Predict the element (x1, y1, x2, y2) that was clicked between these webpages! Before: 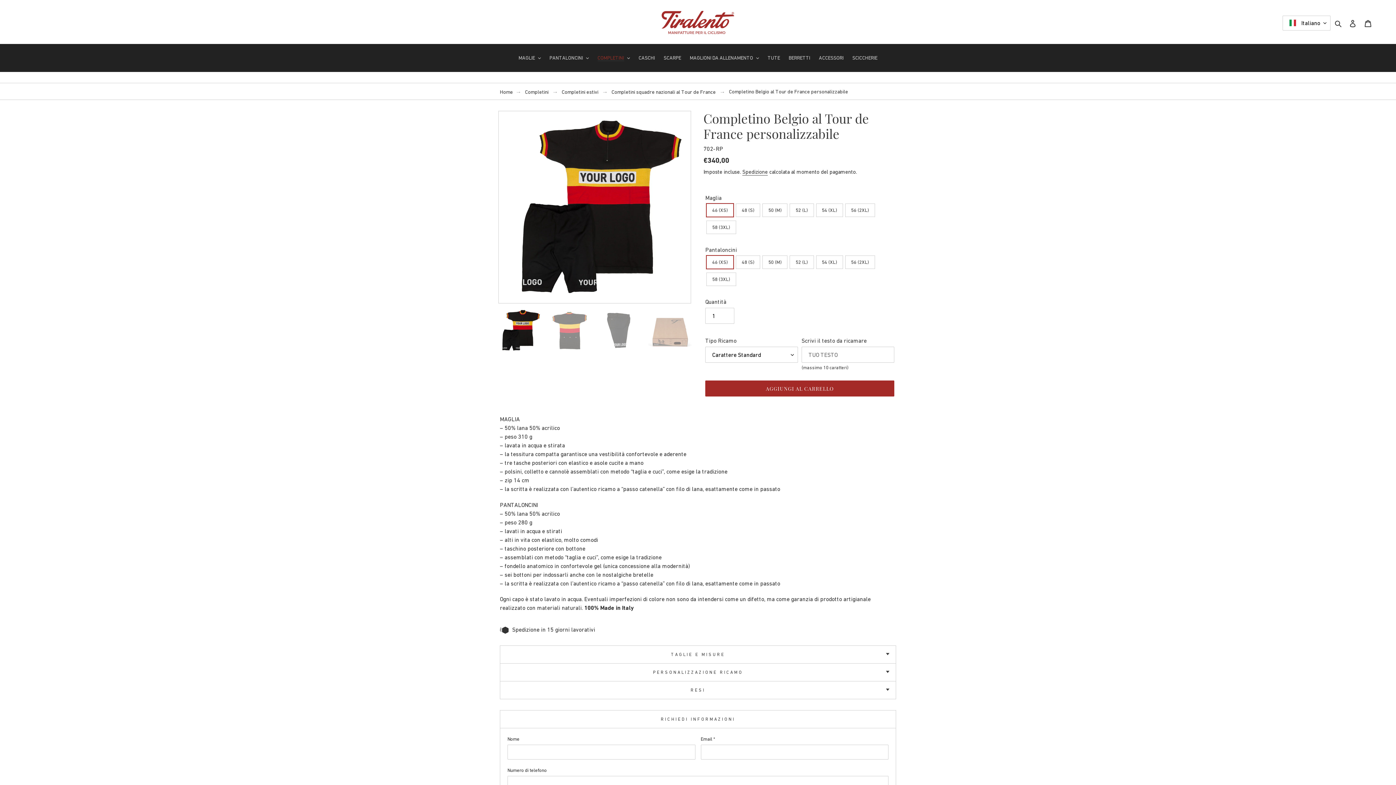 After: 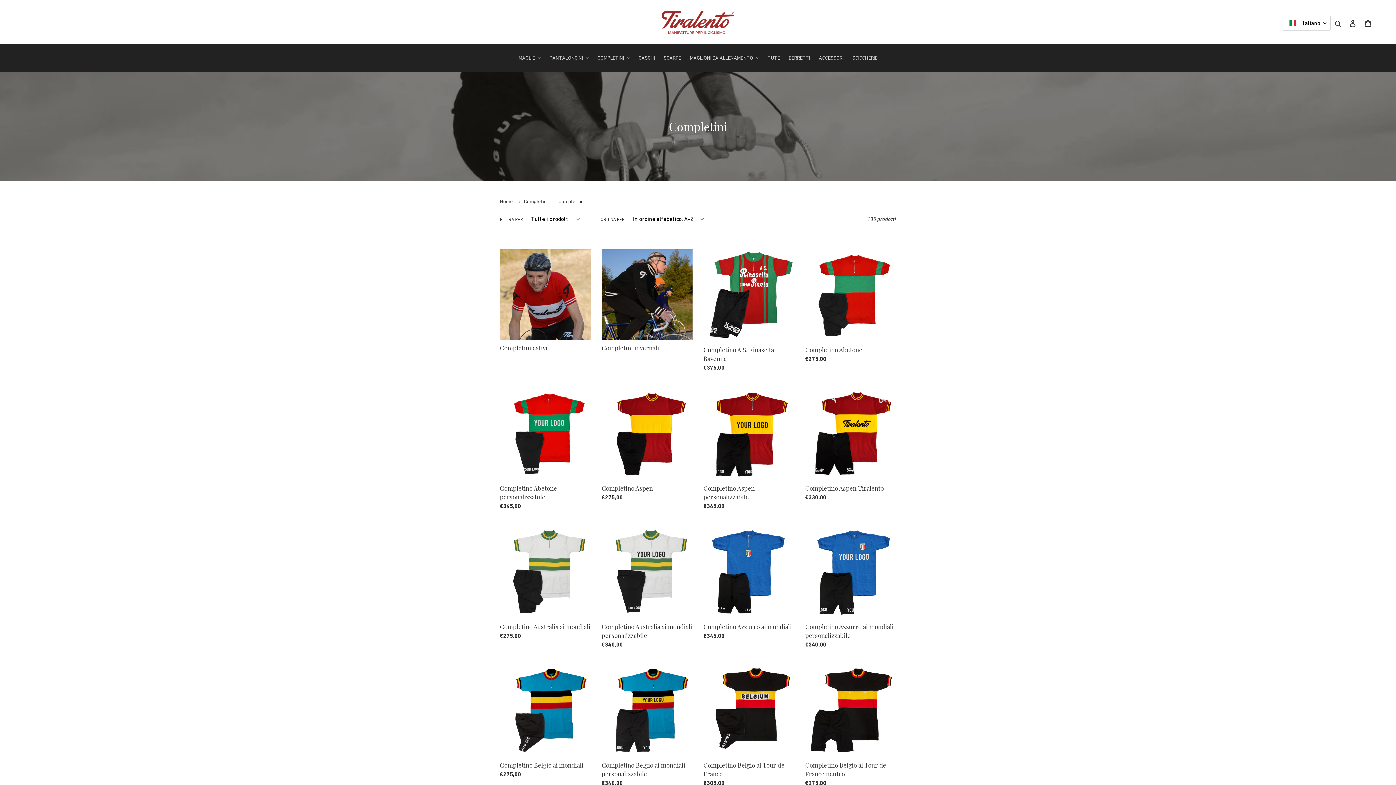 Action: label: COMPLETINI bbox: (594, 53, 633, 62)